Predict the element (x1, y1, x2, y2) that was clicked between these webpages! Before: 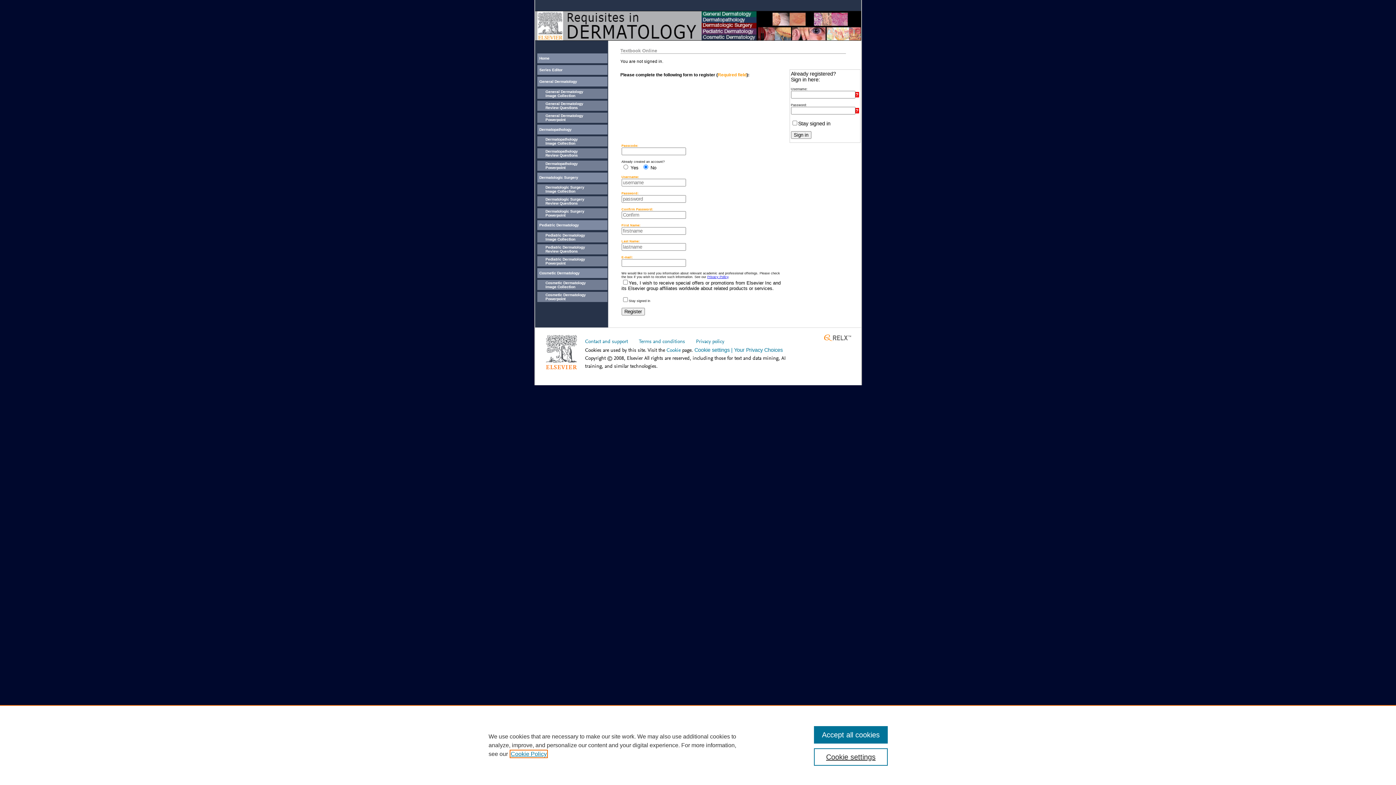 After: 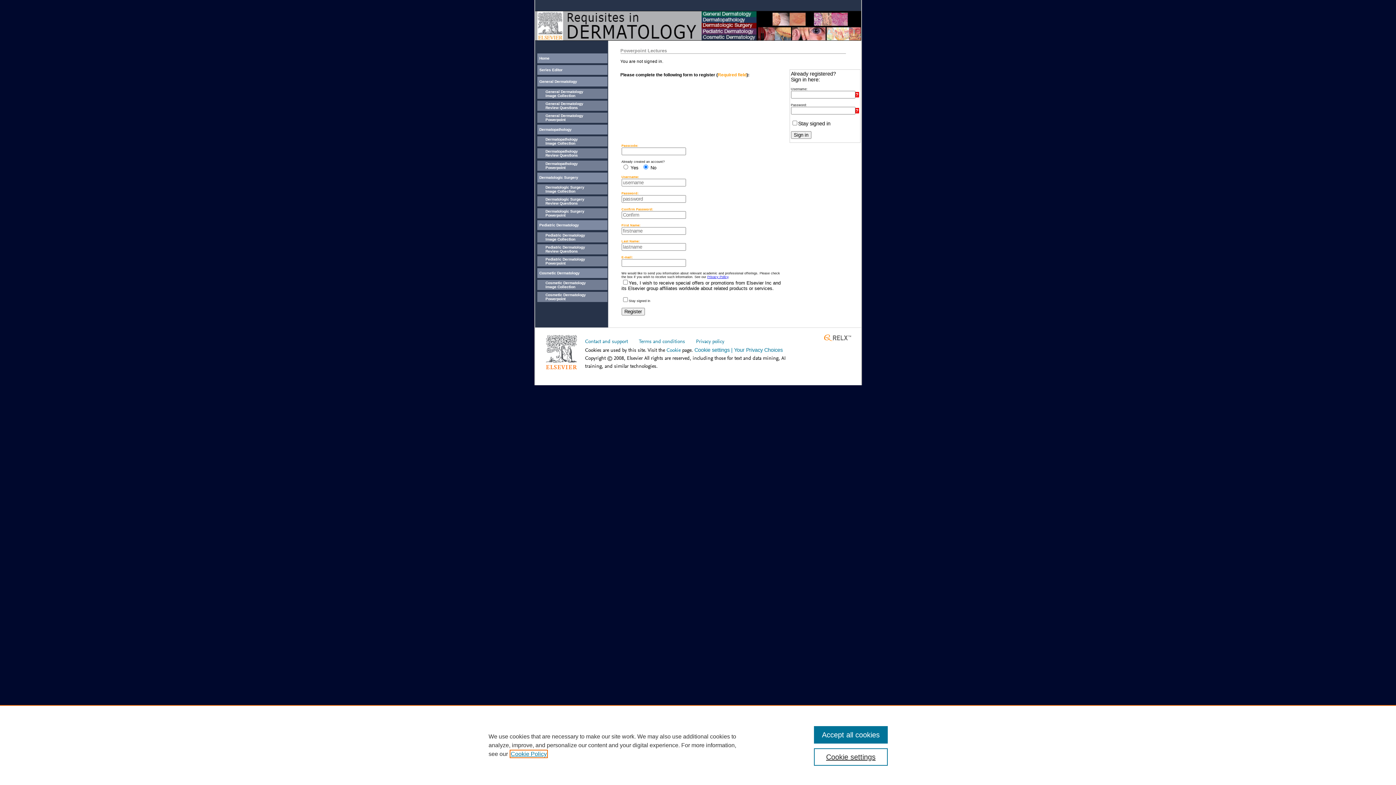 Action: label: General Dermatology
Powerpoint bbox: (537, 112, 607, 122)